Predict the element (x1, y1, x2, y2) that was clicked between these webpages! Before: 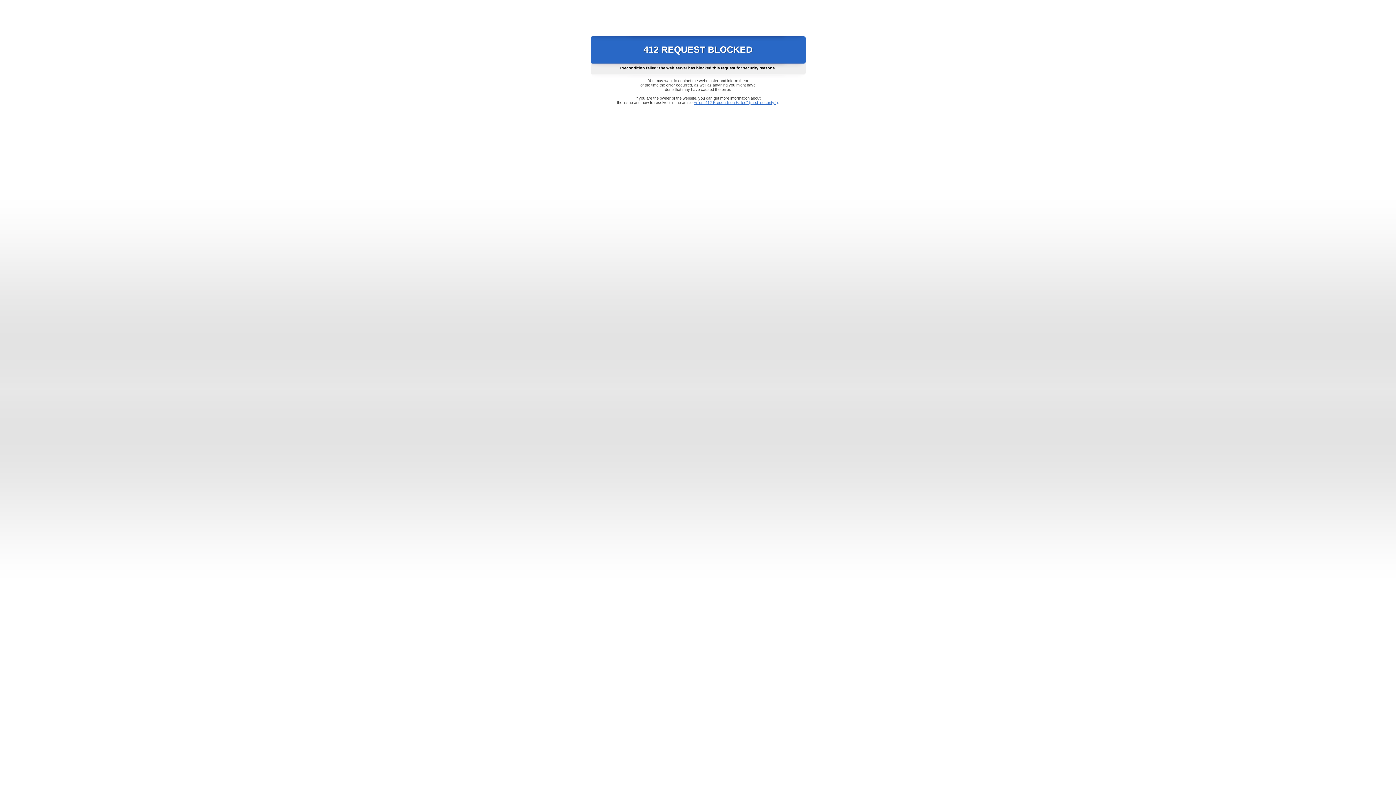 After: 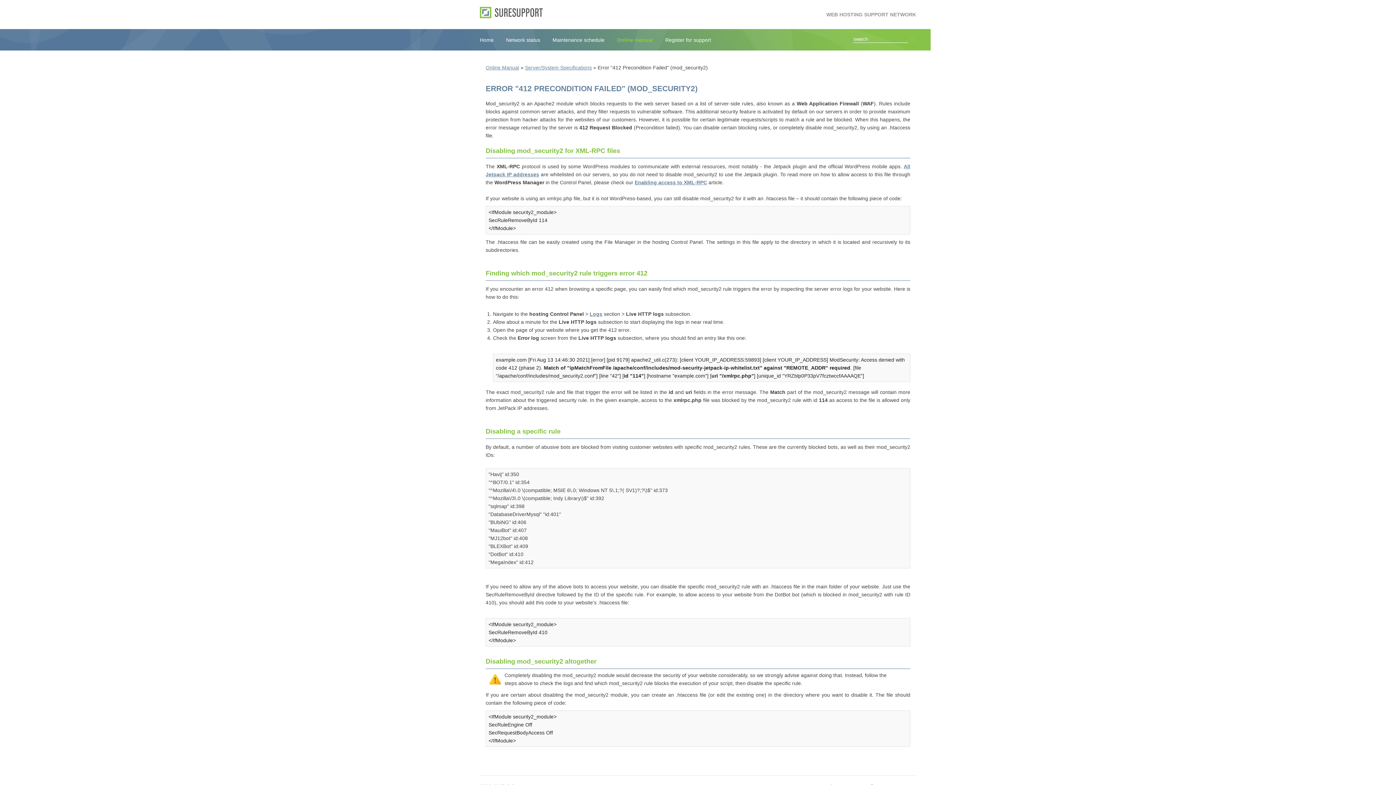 Action: bbox: (693, 100, 778, 104) label: Error "412 Precondition Failed" (mod_security2)